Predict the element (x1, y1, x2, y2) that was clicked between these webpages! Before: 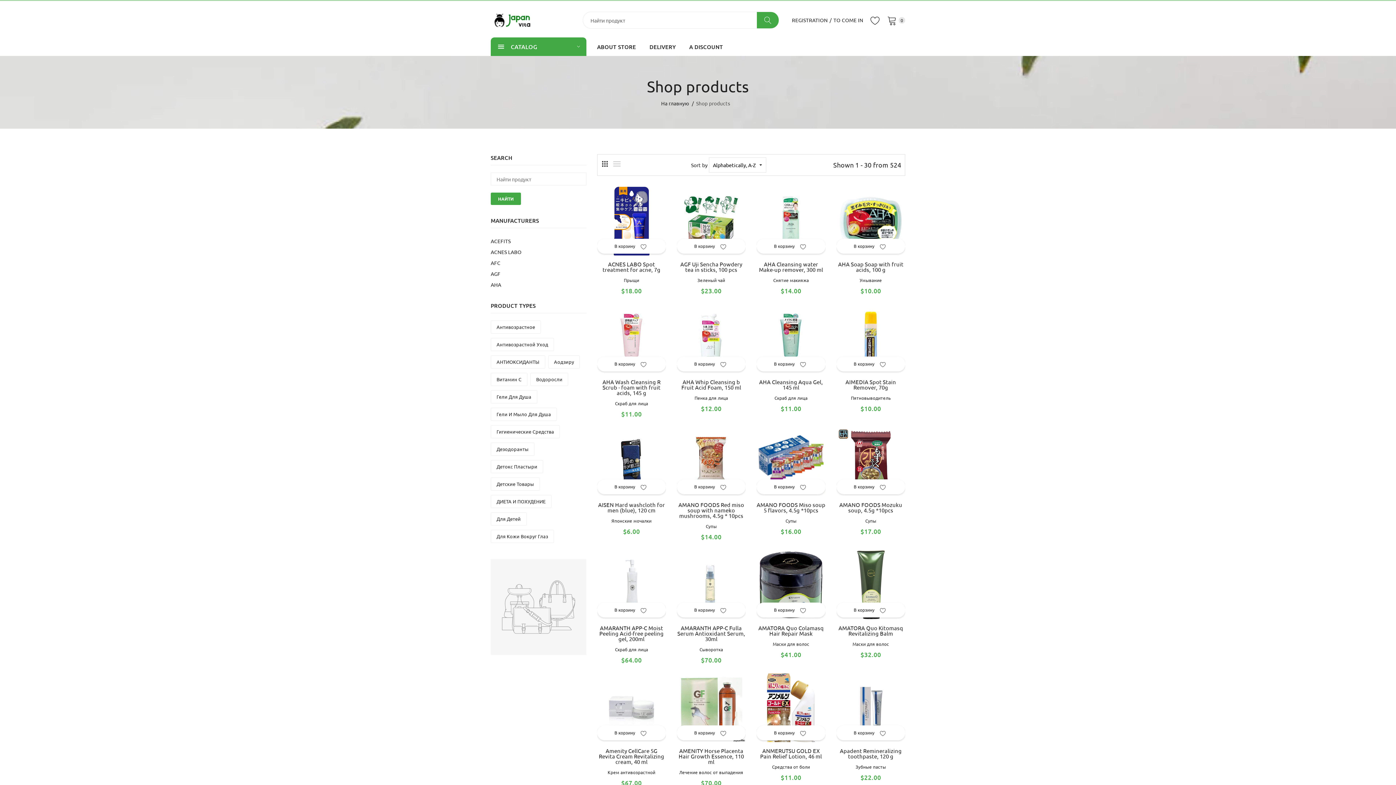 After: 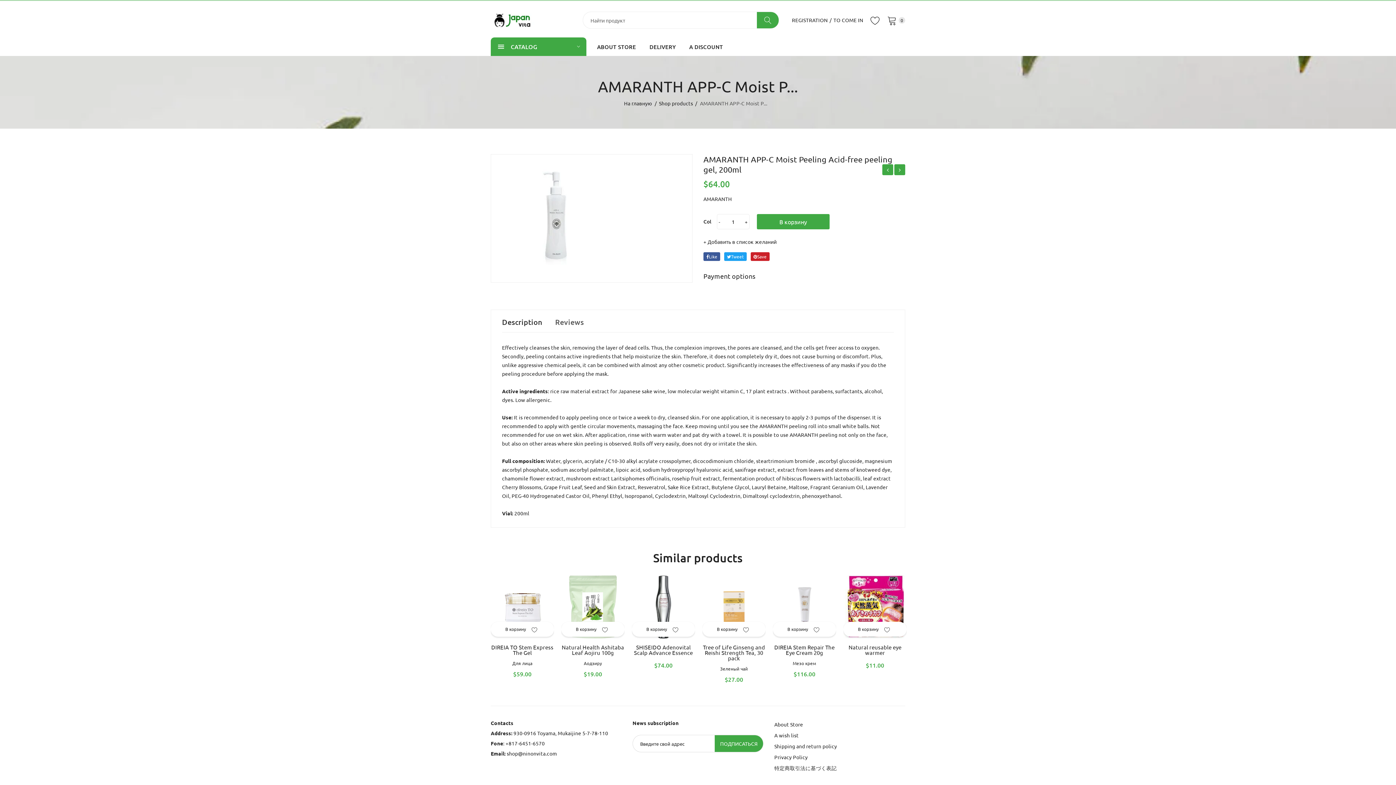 Action: bbox: (597, 580, 666, 587)